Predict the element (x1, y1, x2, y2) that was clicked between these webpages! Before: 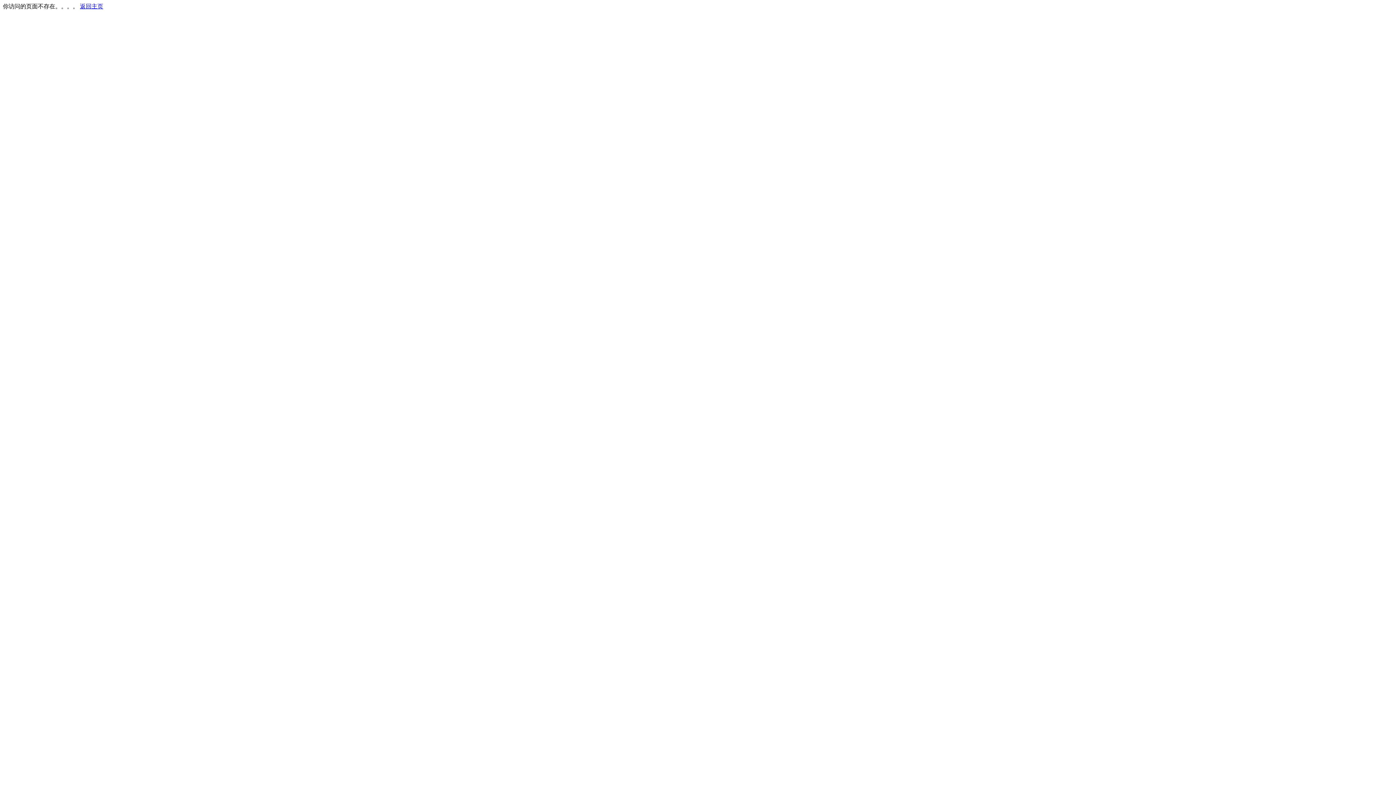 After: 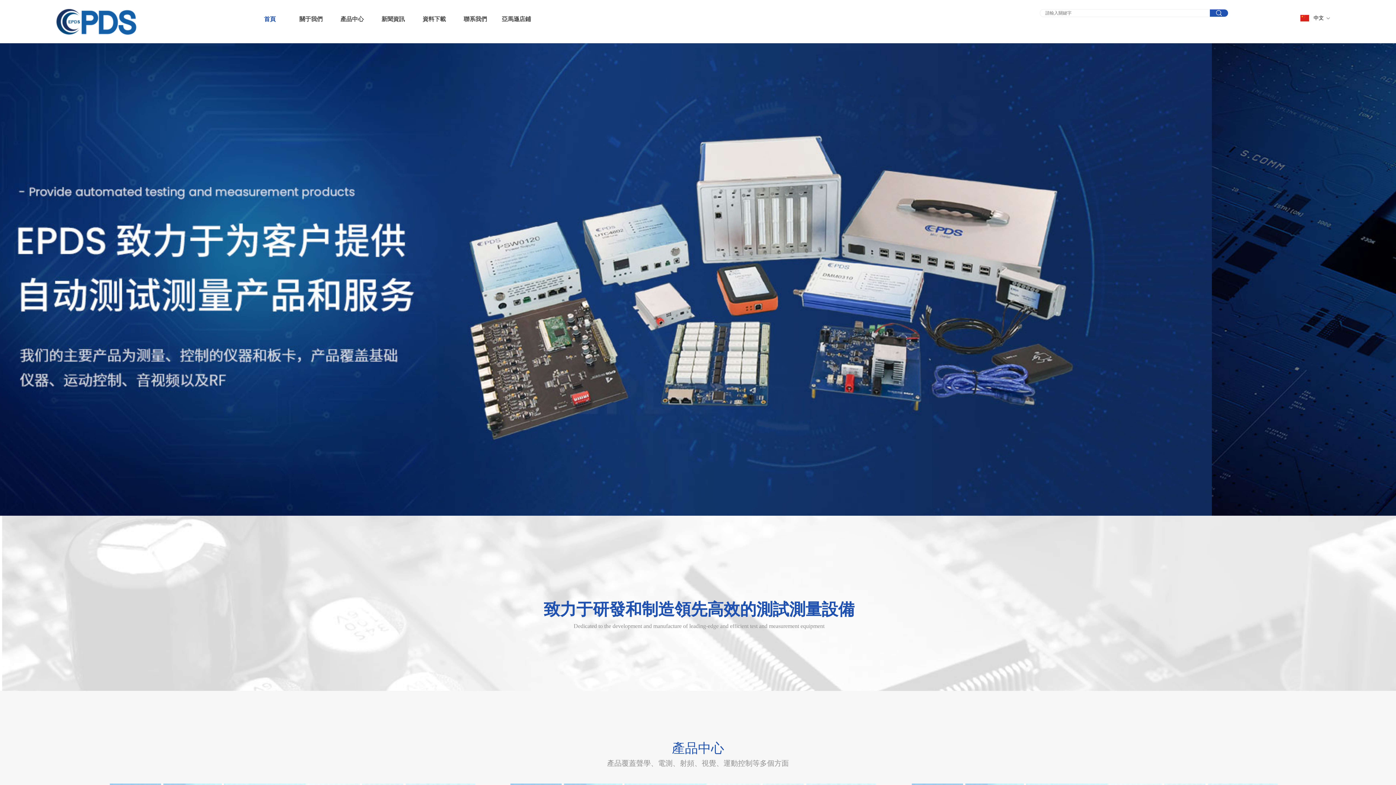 Action: label: 返回主页 bbox: (80, 3, 103, 9)